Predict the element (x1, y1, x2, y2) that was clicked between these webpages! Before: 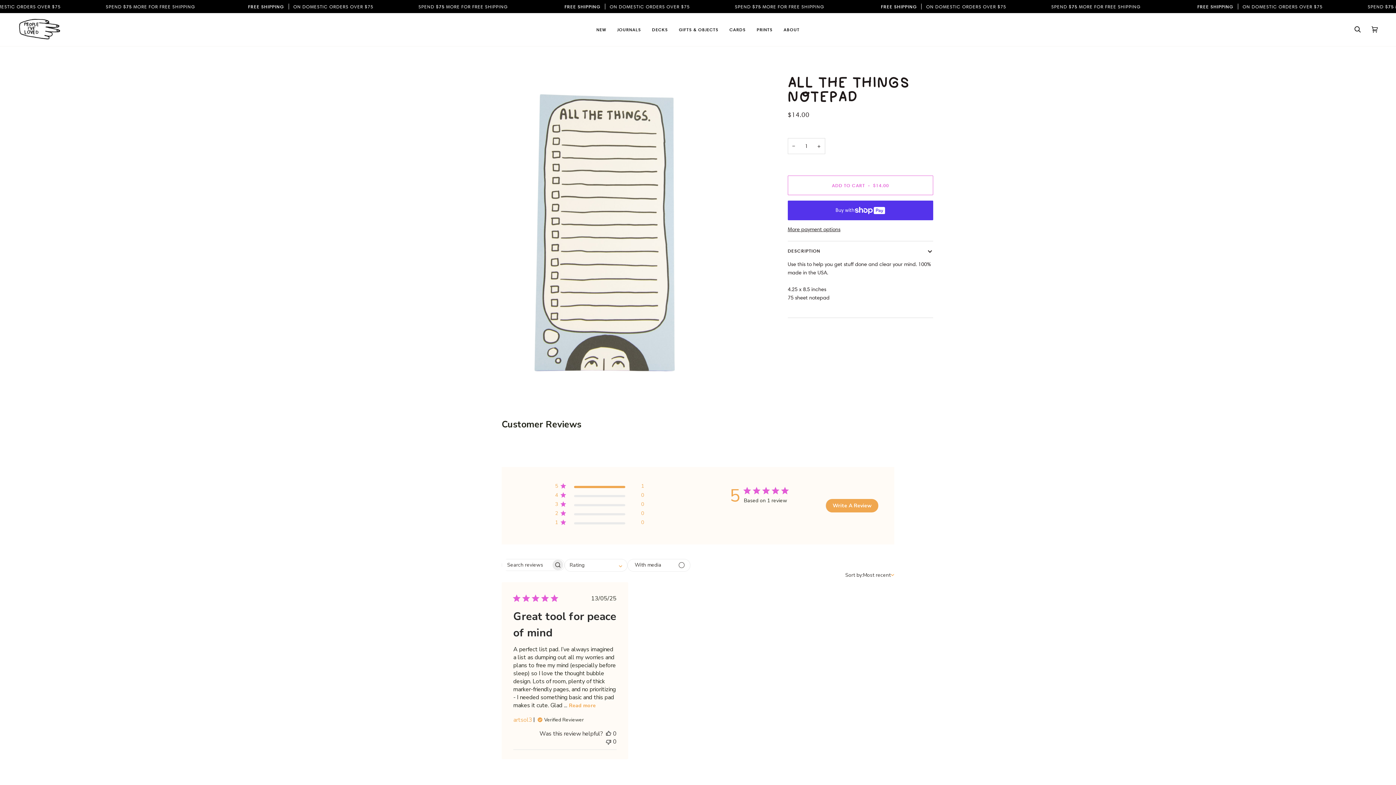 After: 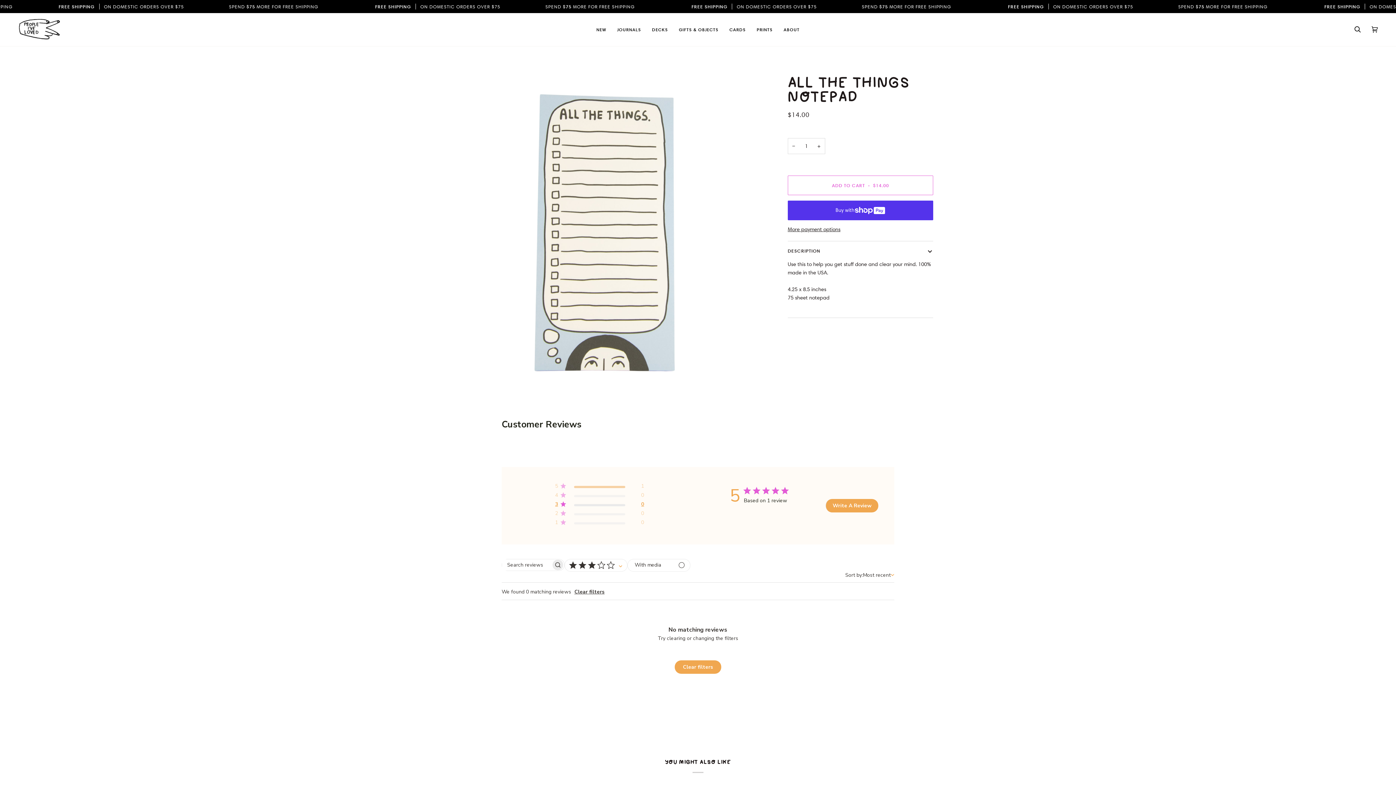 Action: bbox: (555, 501, 644, 510) label: 3 star by 0 reviews